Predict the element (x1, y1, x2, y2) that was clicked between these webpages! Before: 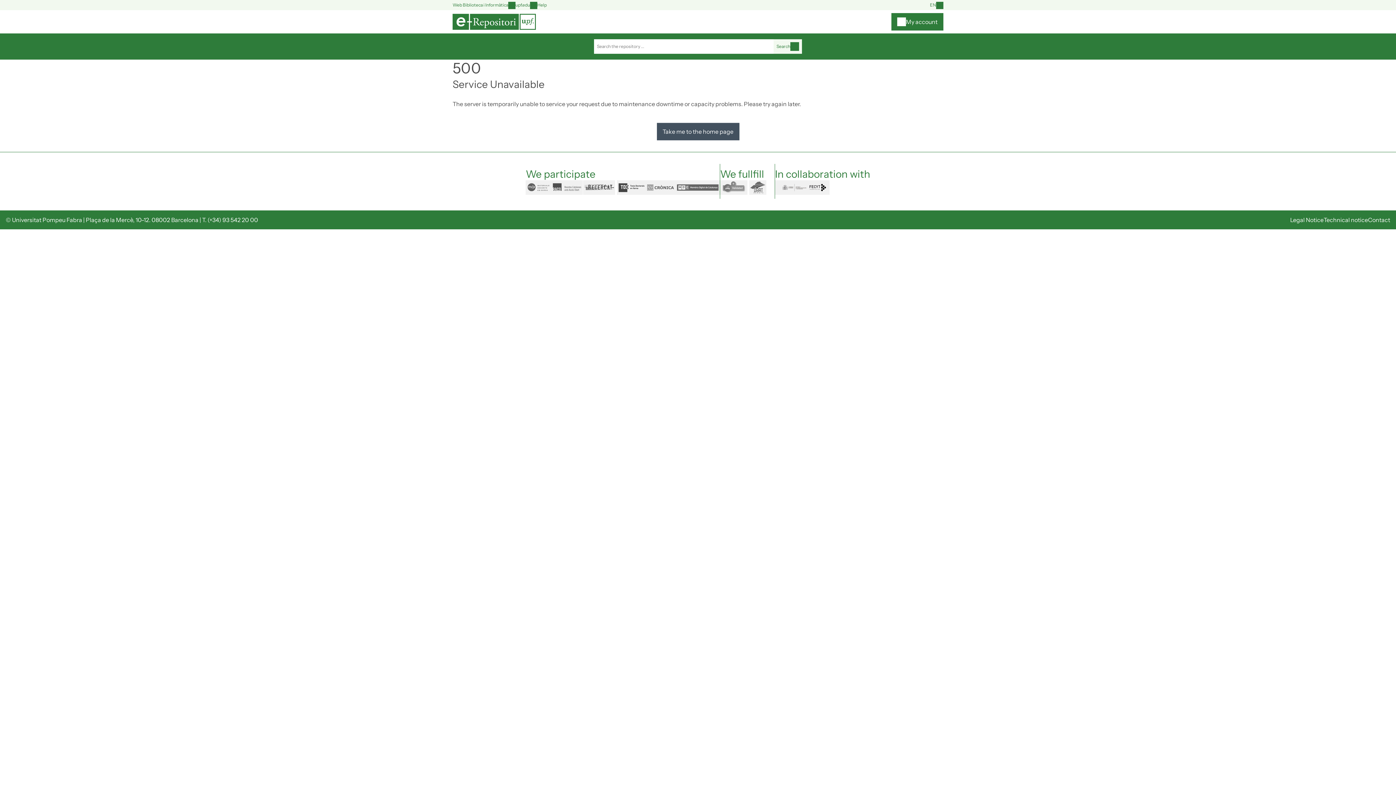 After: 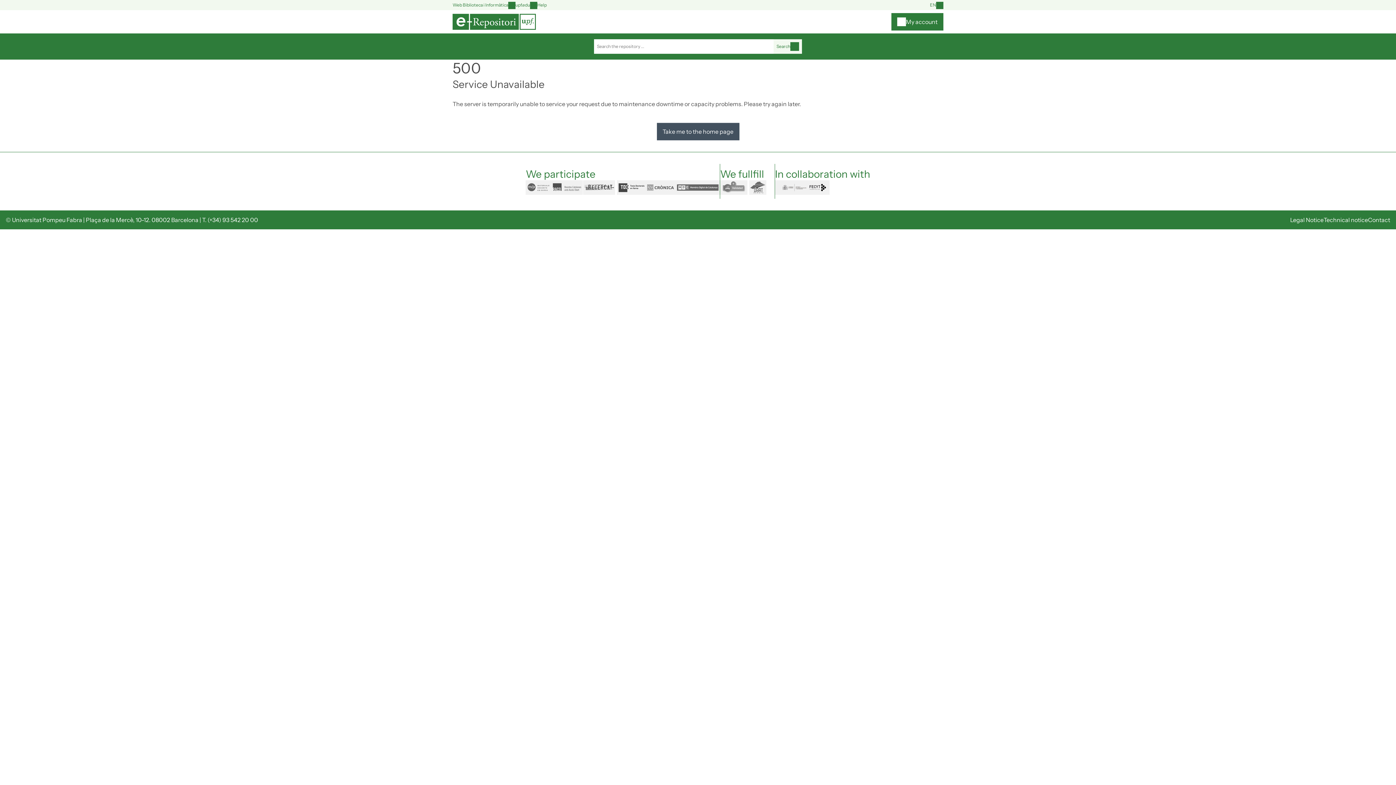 Action: bbox: (452, 13, 536, 29)